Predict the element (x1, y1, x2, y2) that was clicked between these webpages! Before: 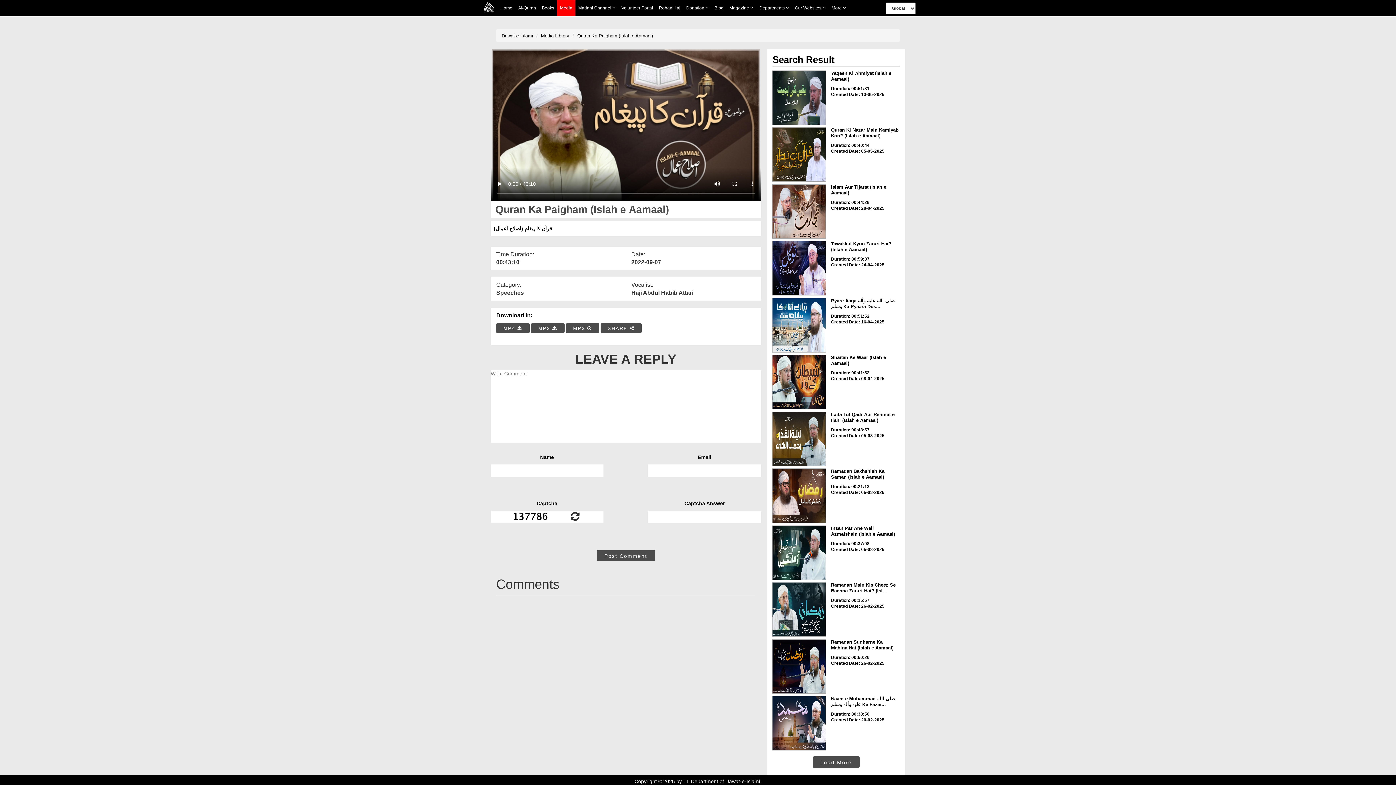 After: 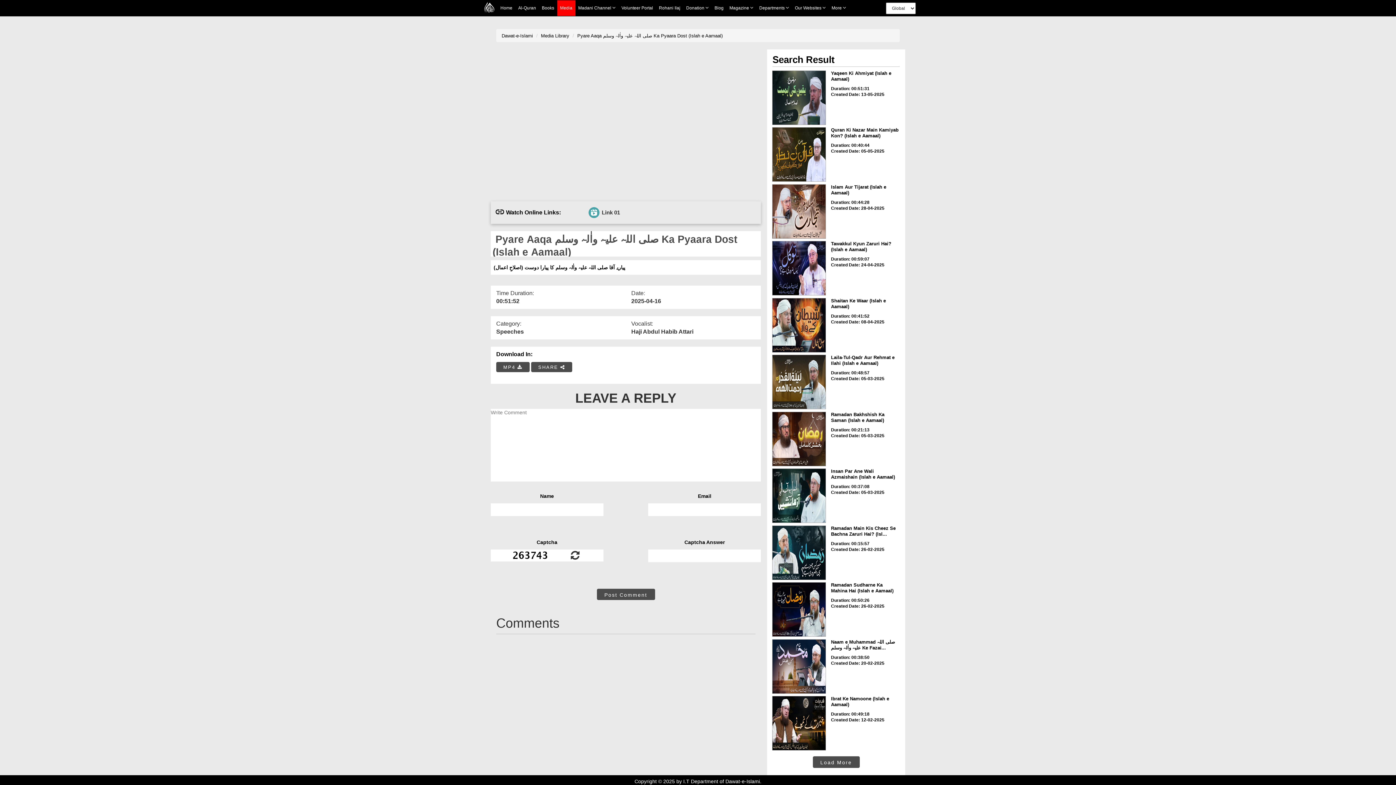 Action: bbox: (772, 298, 826, 352)